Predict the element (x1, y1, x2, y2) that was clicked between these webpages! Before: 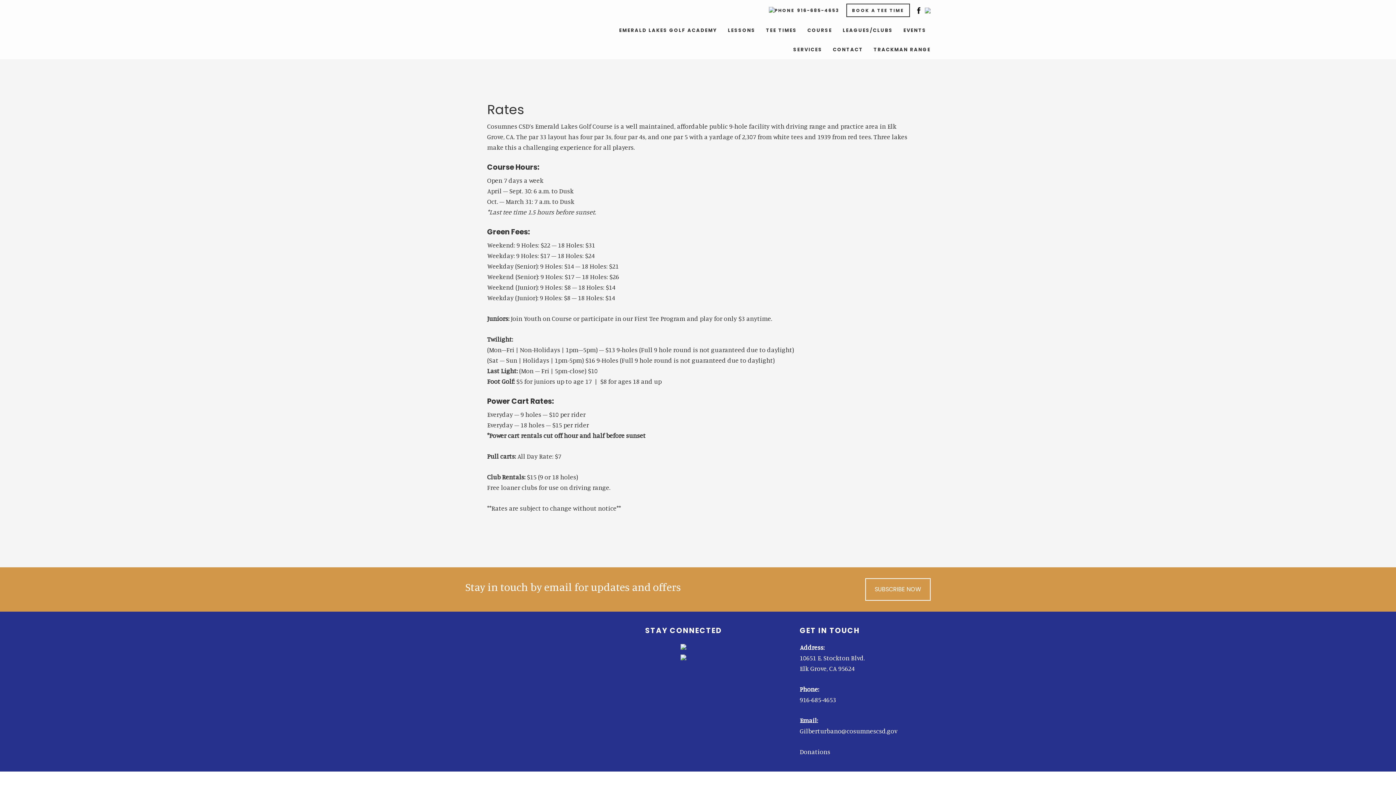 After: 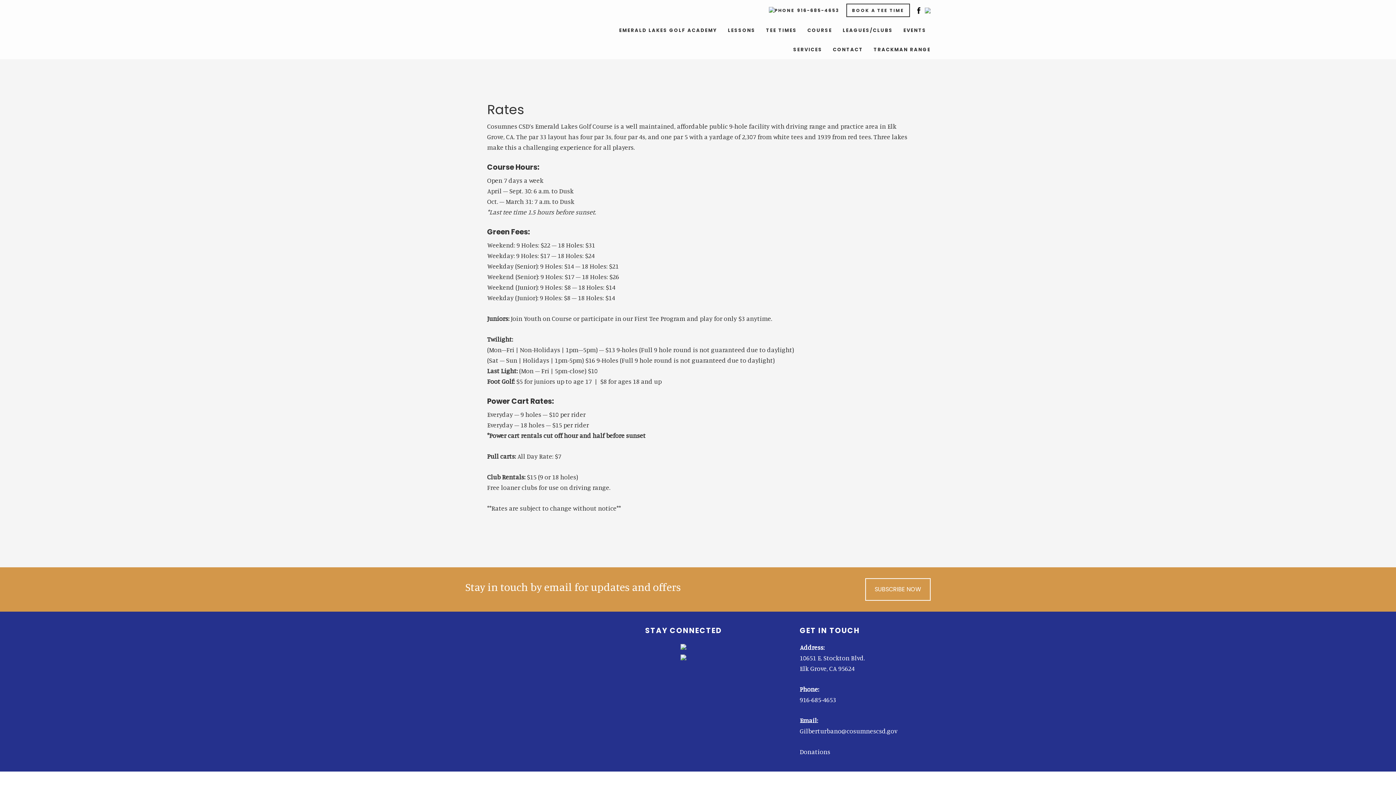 Action: bbox: (925, 7, 930, 13)